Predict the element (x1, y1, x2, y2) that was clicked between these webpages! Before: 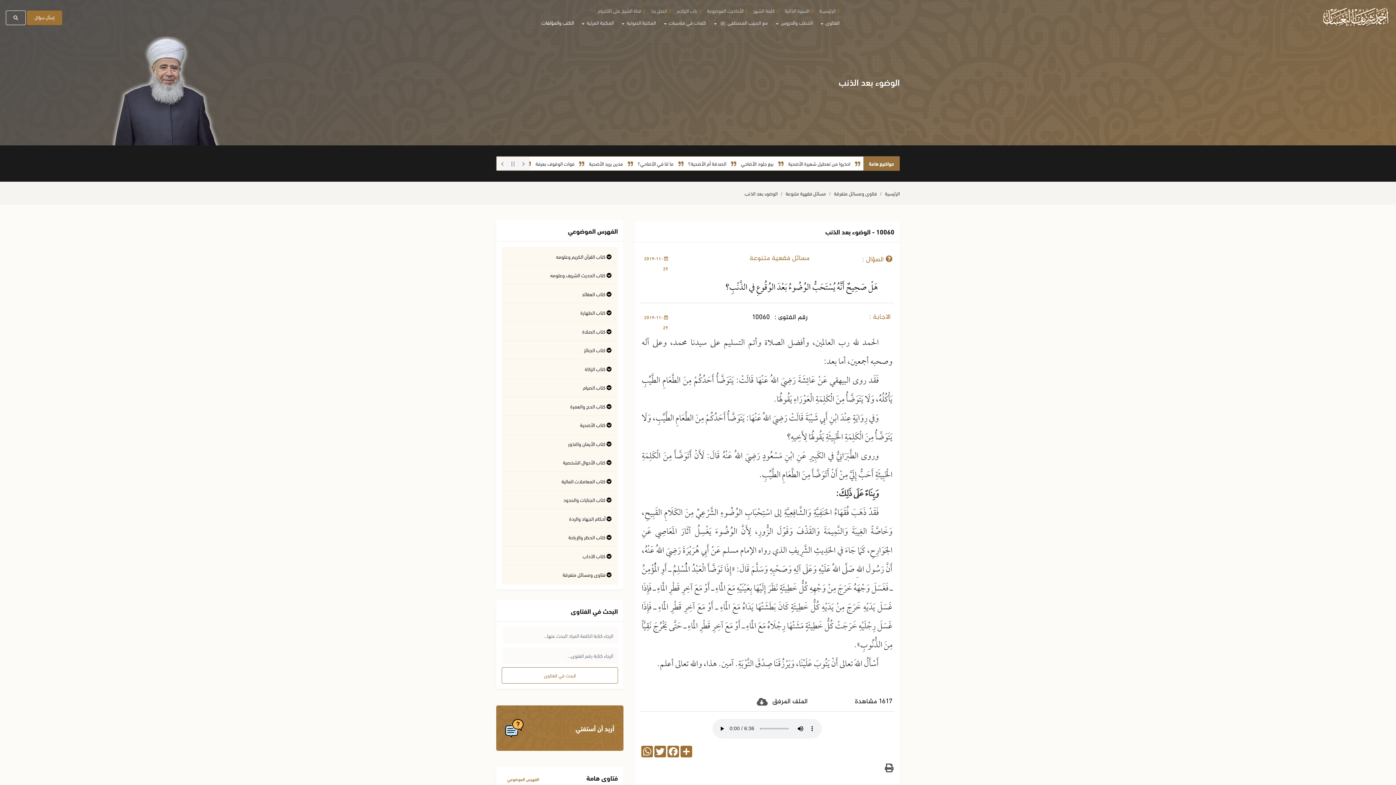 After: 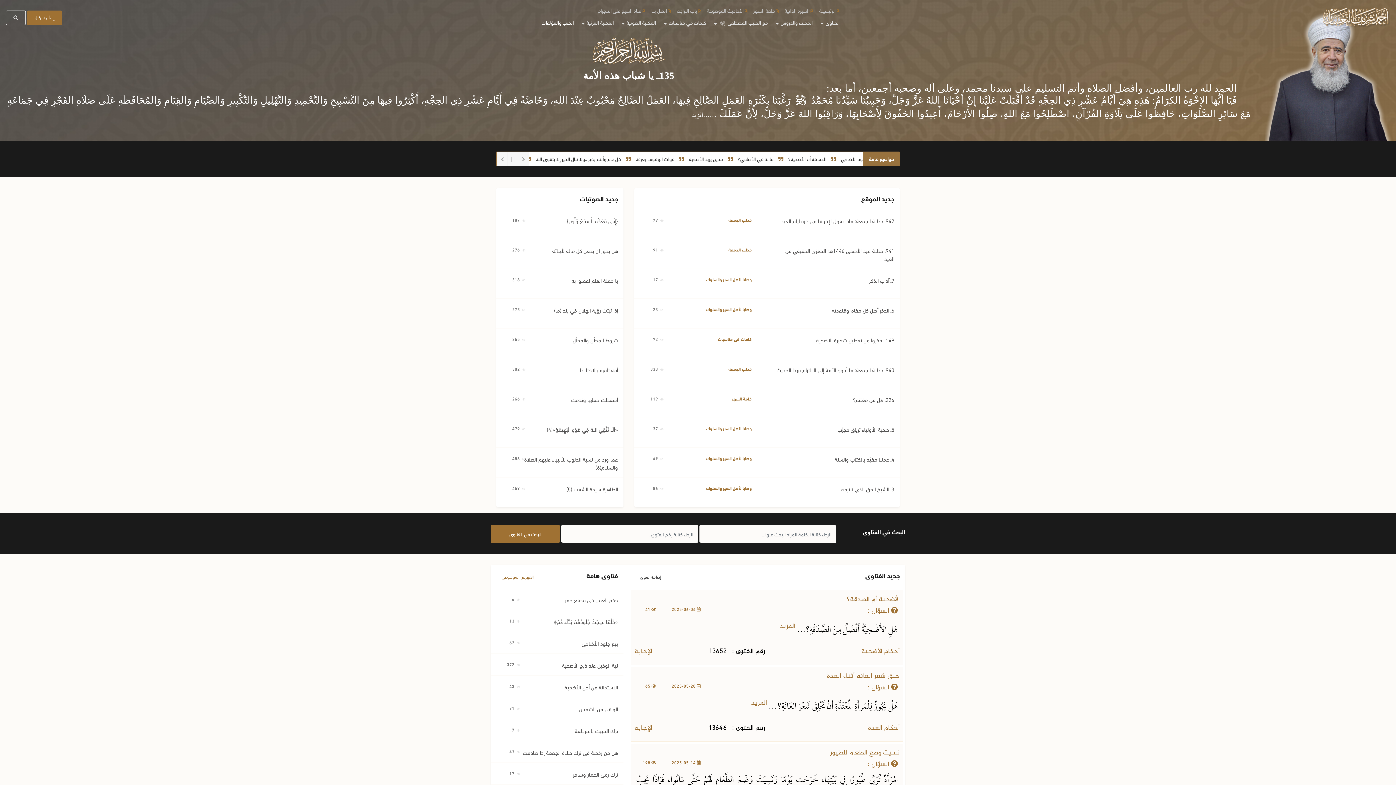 Action: bbox: (1323, 5, 1390, 29)